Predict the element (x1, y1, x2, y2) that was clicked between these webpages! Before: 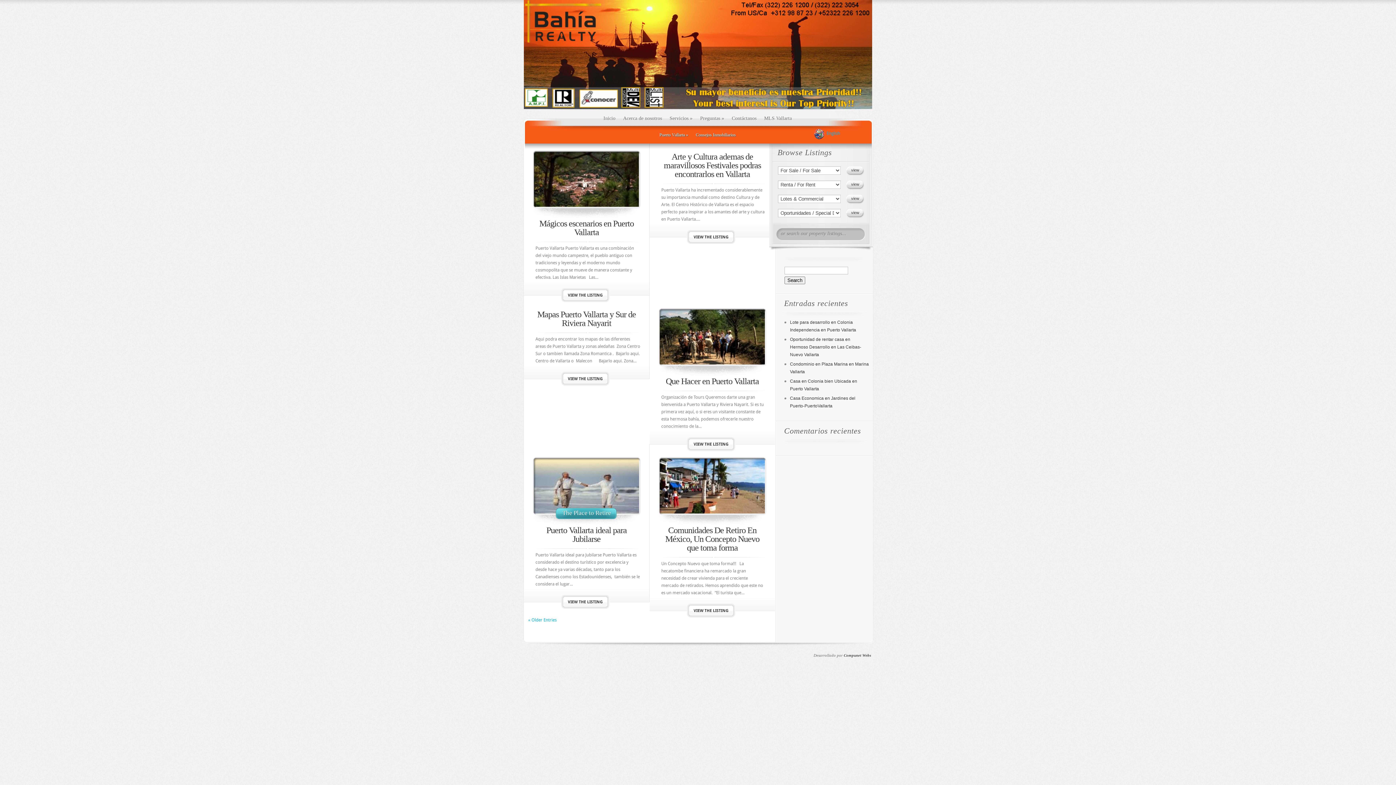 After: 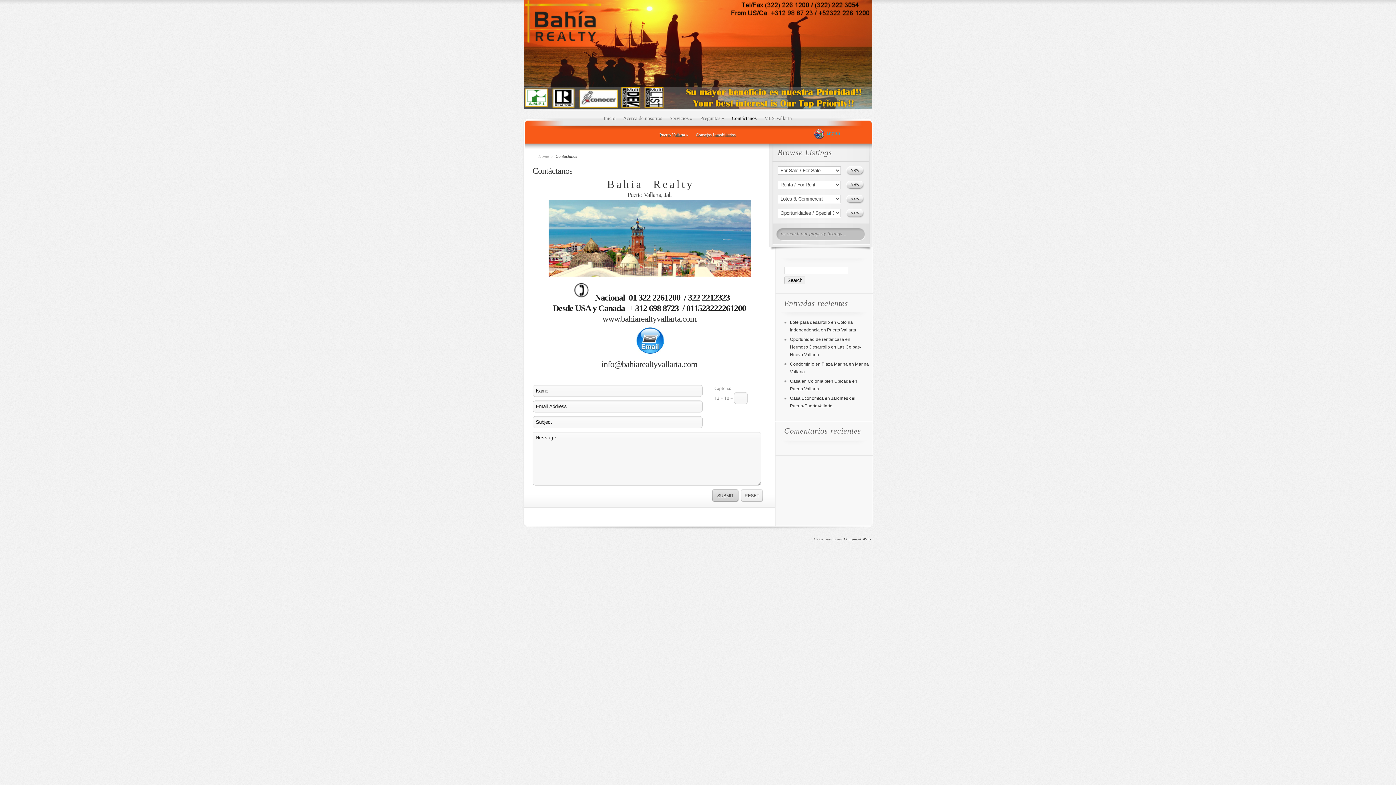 Action: label: Contáctanos bbox: (728, 112, 756, 125)